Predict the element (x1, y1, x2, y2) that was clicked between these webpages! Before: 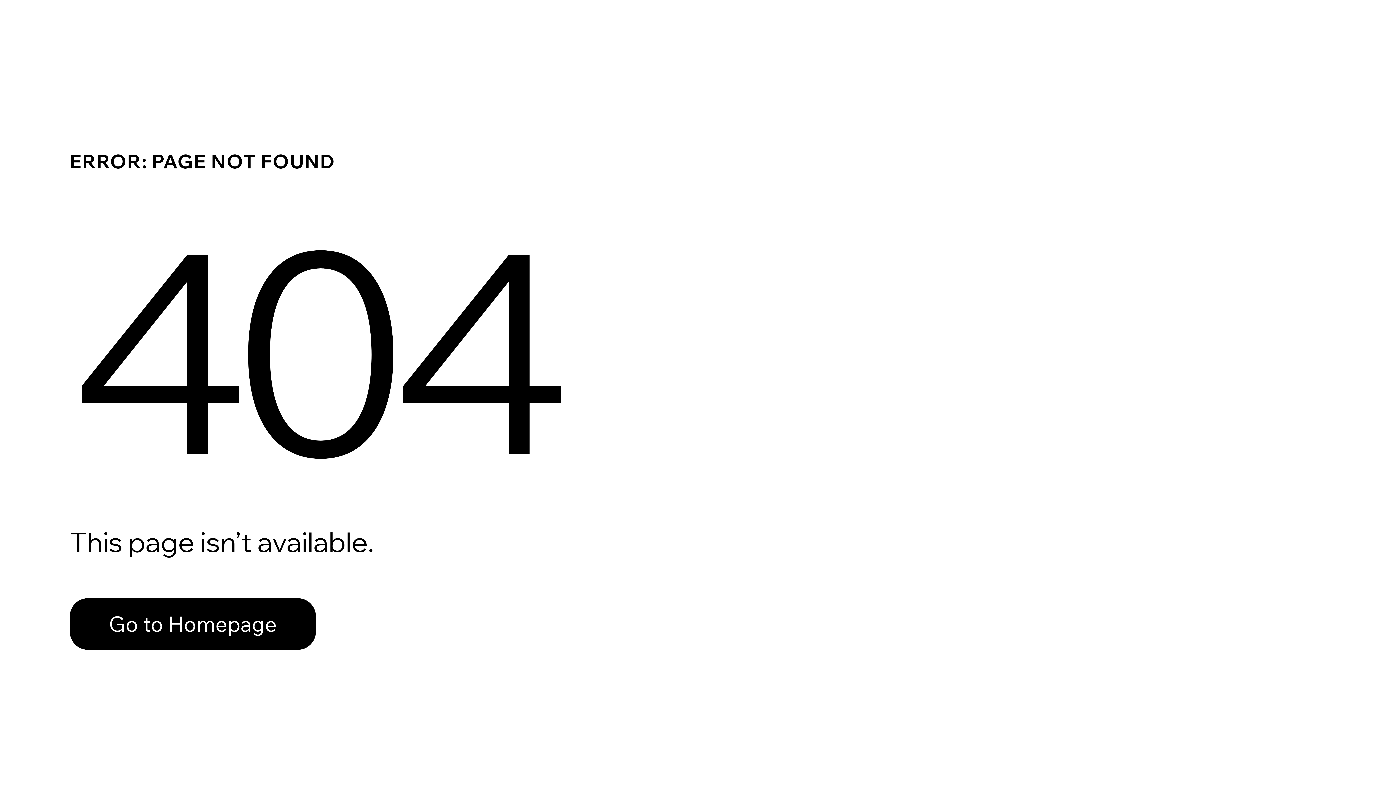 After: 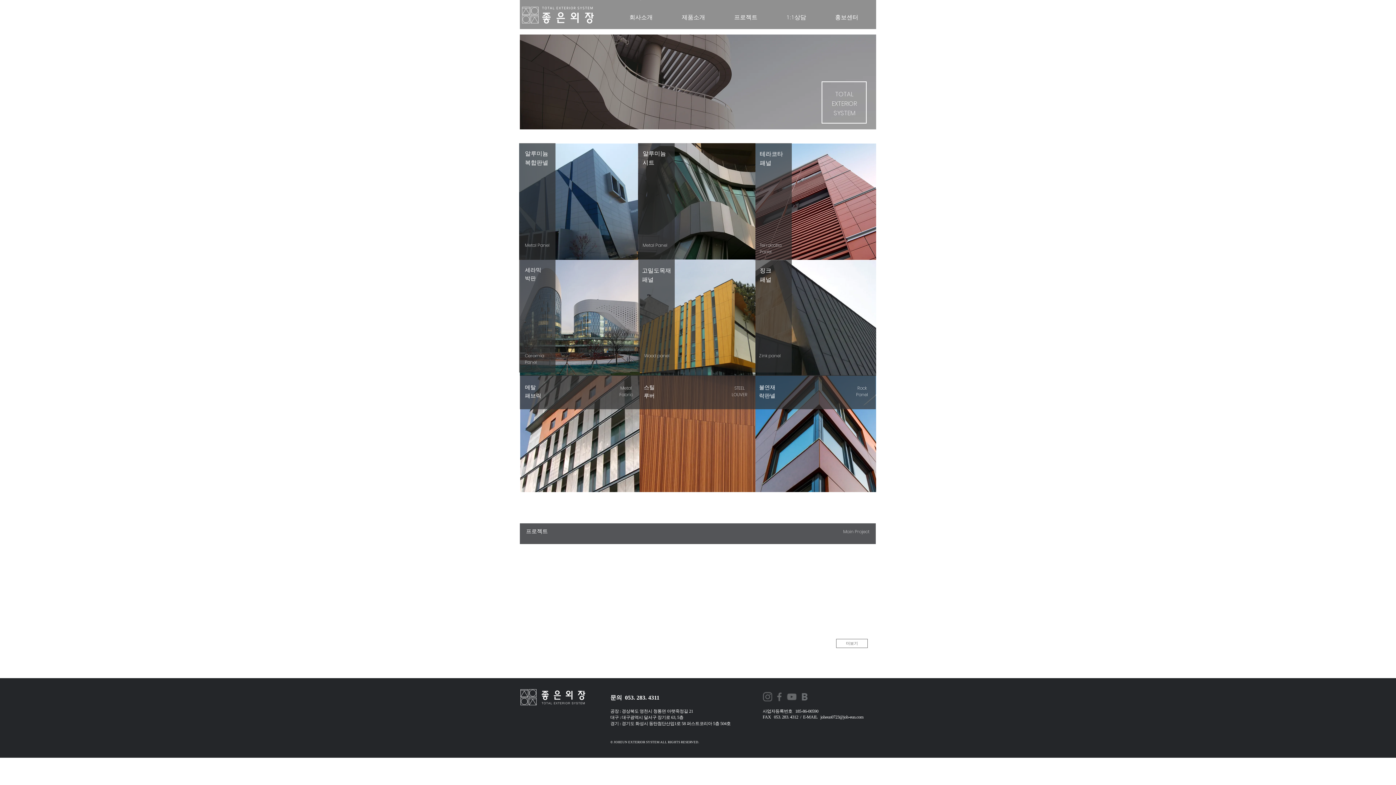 Action: label: Go to Homepage bbox: (69, 582, 768, 659)